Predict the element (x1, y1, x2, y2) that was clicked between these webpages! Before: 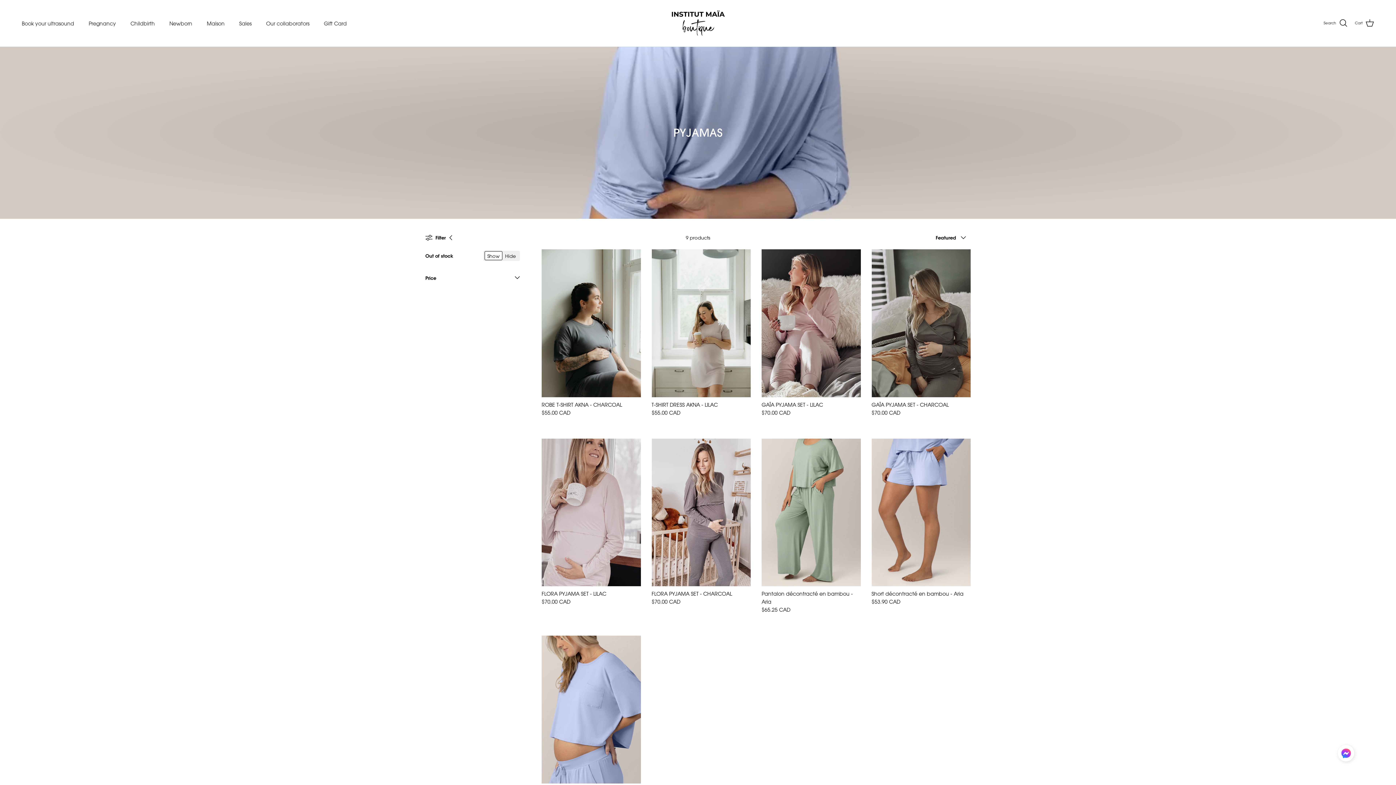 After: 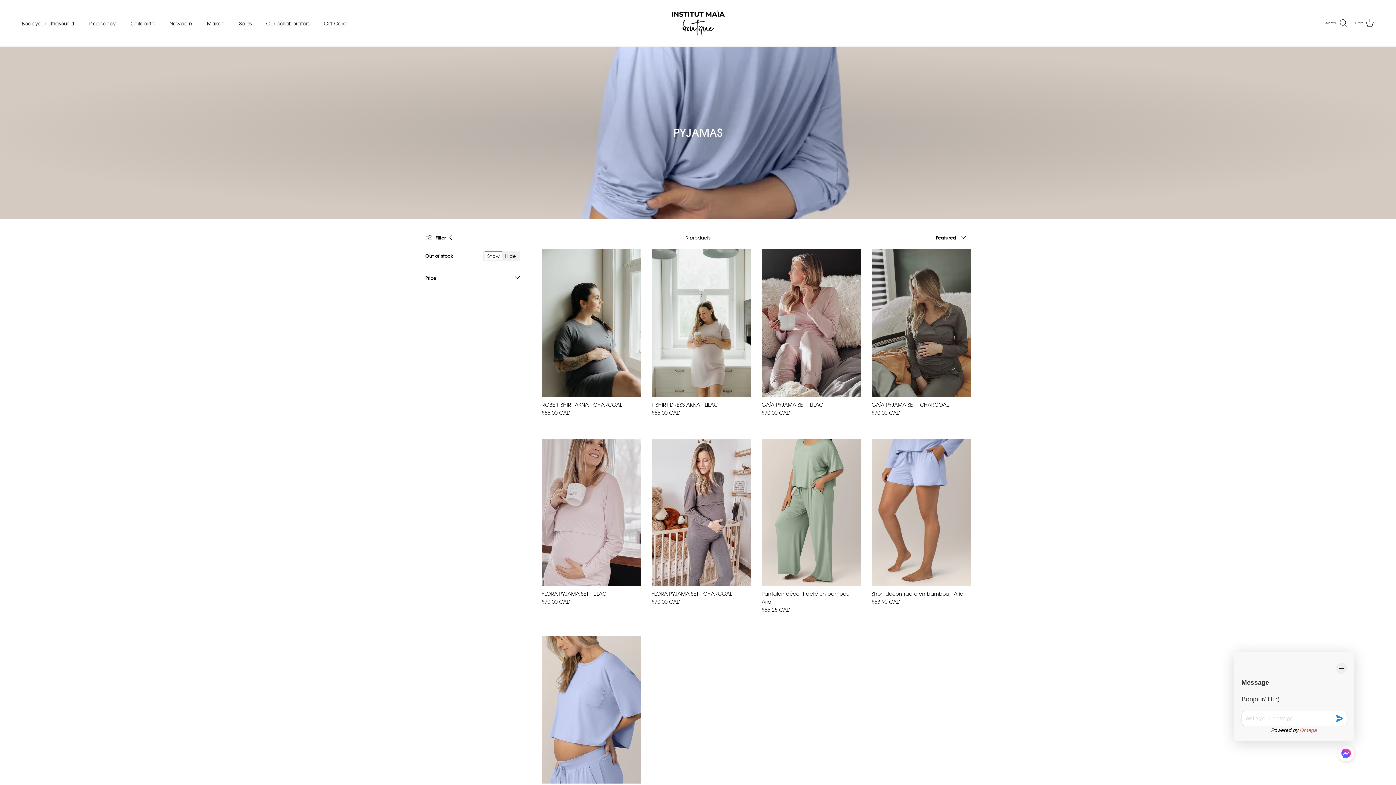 Action: label: Click to open or close social buttons bbox: (1338, 745, 1354, 761)